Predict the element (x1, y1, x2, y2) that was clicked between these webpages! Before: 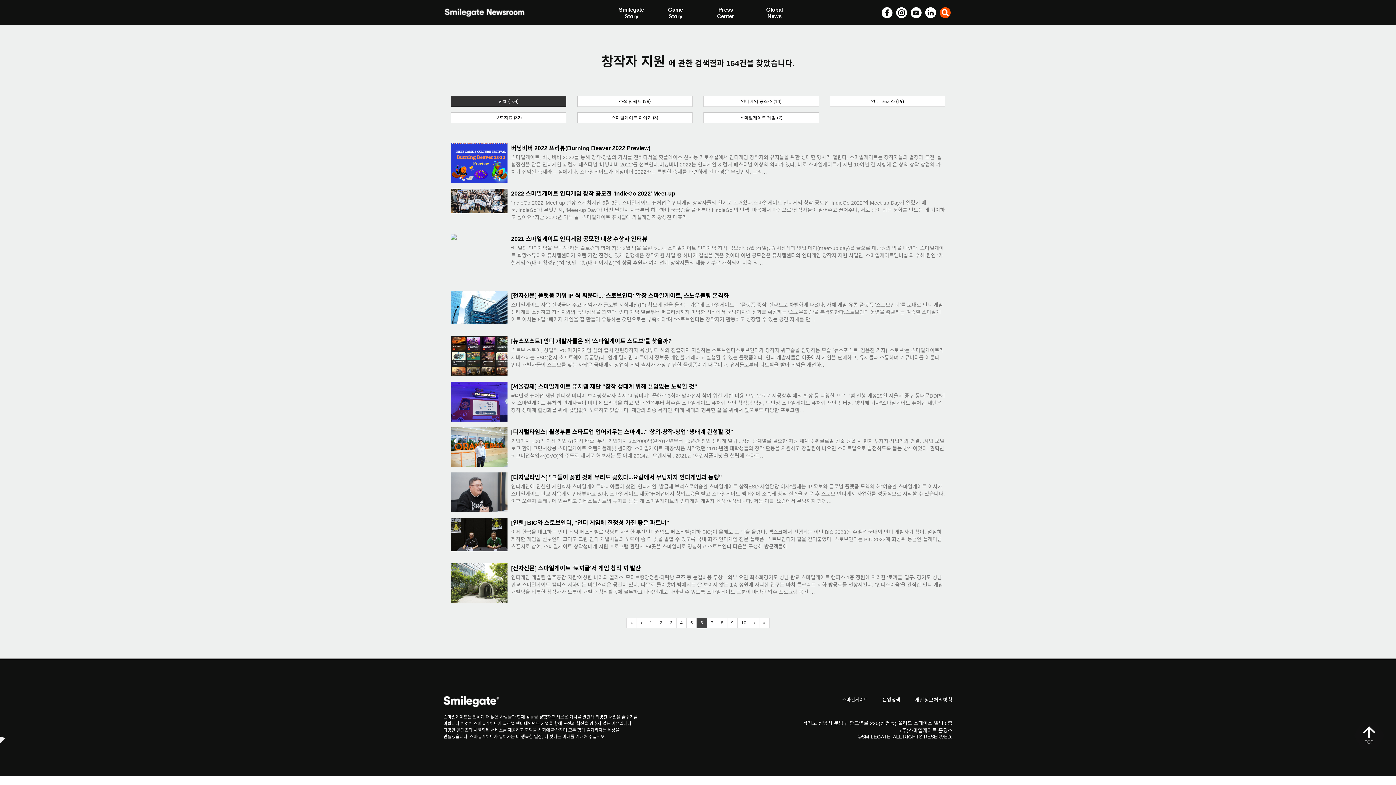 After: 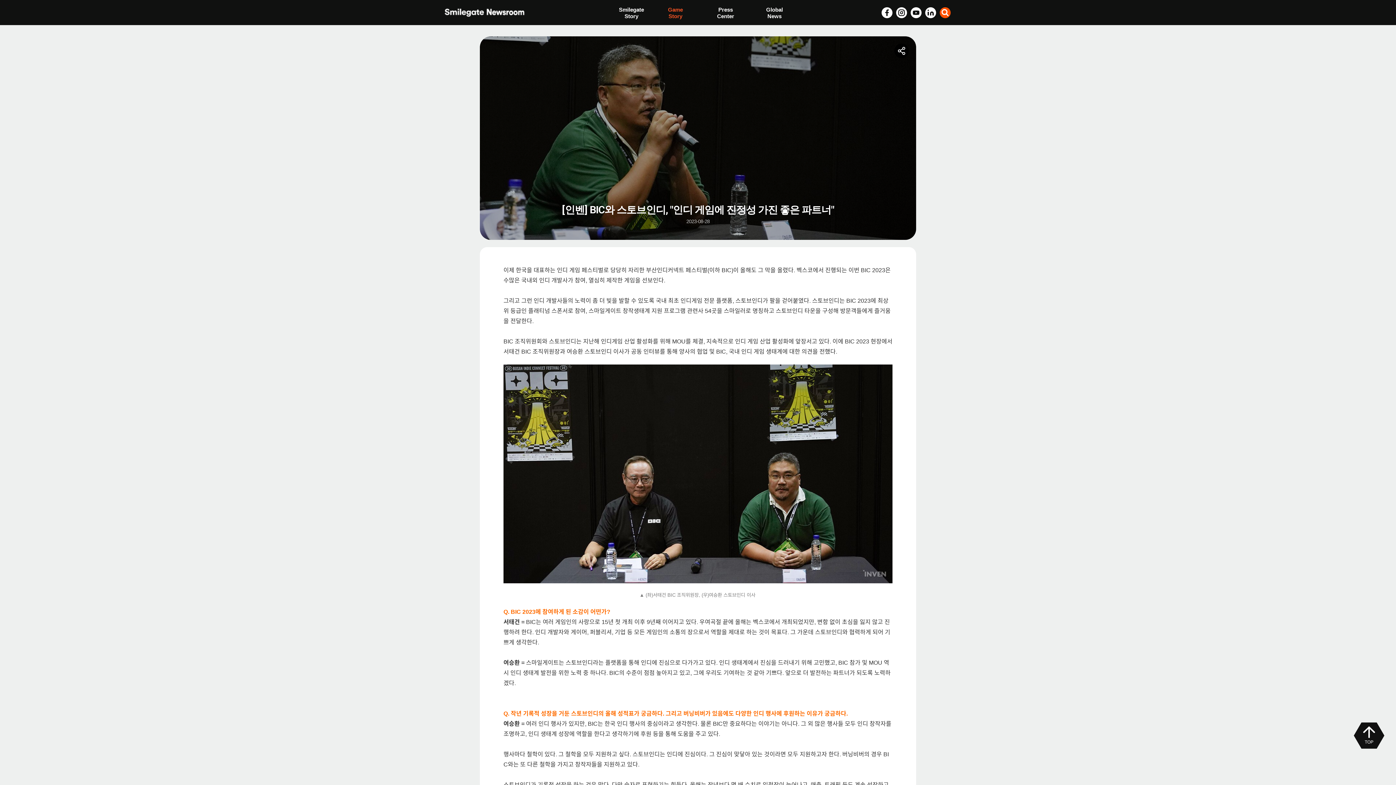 Action: label: 이제 한국을 대표하는 인디 게임 페스티벌로 당당히 자리한 부산인디커넥트 페스티벌(이하 BIC)이 올해도 그 막을 올렸다. 벡스코에서 진행되는 이번 BIC 2023은 수많은 국내외 인디 개발사가 참여, 열심히 제작한 게임을 선보인다.그리고 그런 인디 개발사들의 노력이 좀 더 빛을 발할 수 있도록 국내 최초 인디게임 전문 플랫폼, 스토브인디가 팔을 걷어붙였다. 스토브인디는 BIC 2023에 최상위 등급인 플래티넘 스폰서로 참여, 스마일게이트 창작생태계 지원 프로그램 관련사 54곳을 스마일러로 명칭하고 스토브인디 타운을 구성해 방문객들에… bbox: (511, 529, 942, 549)